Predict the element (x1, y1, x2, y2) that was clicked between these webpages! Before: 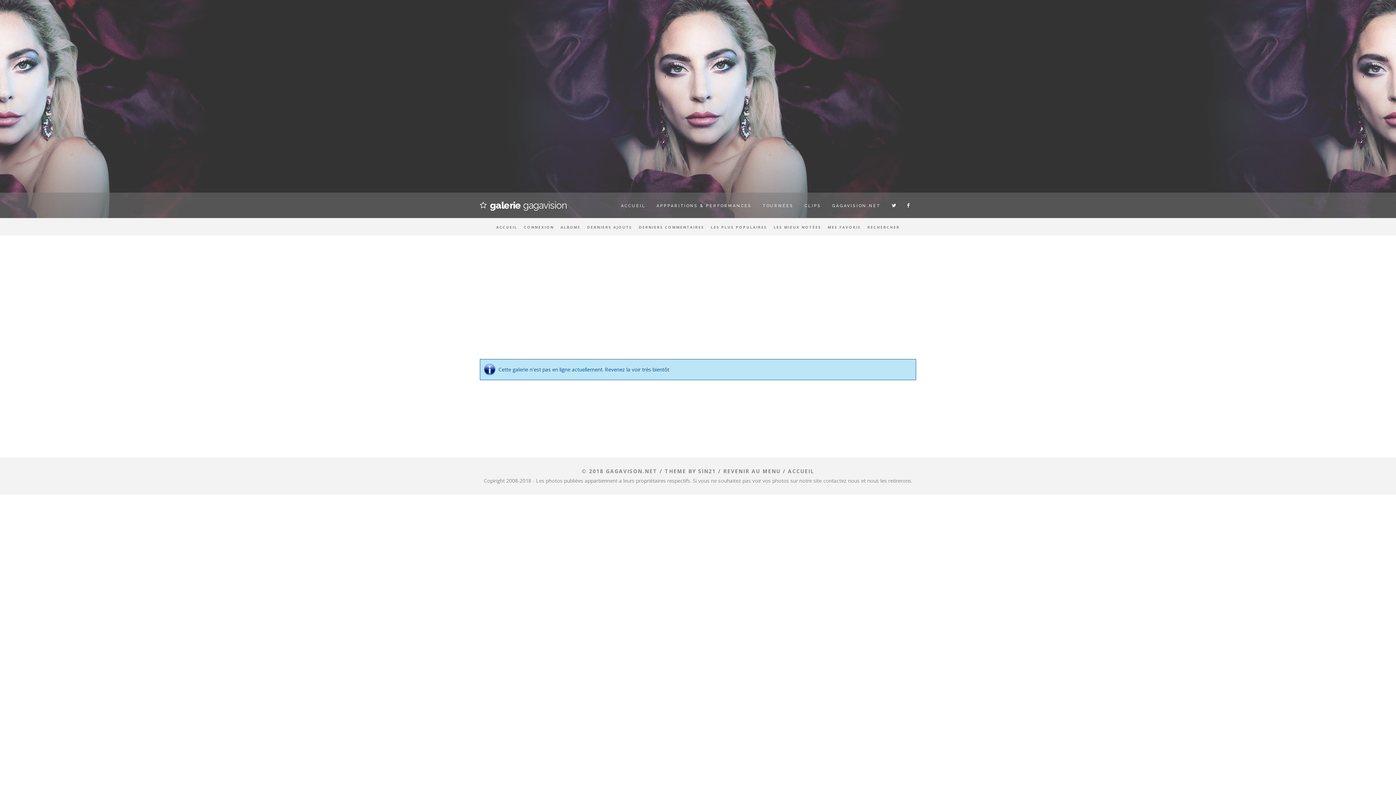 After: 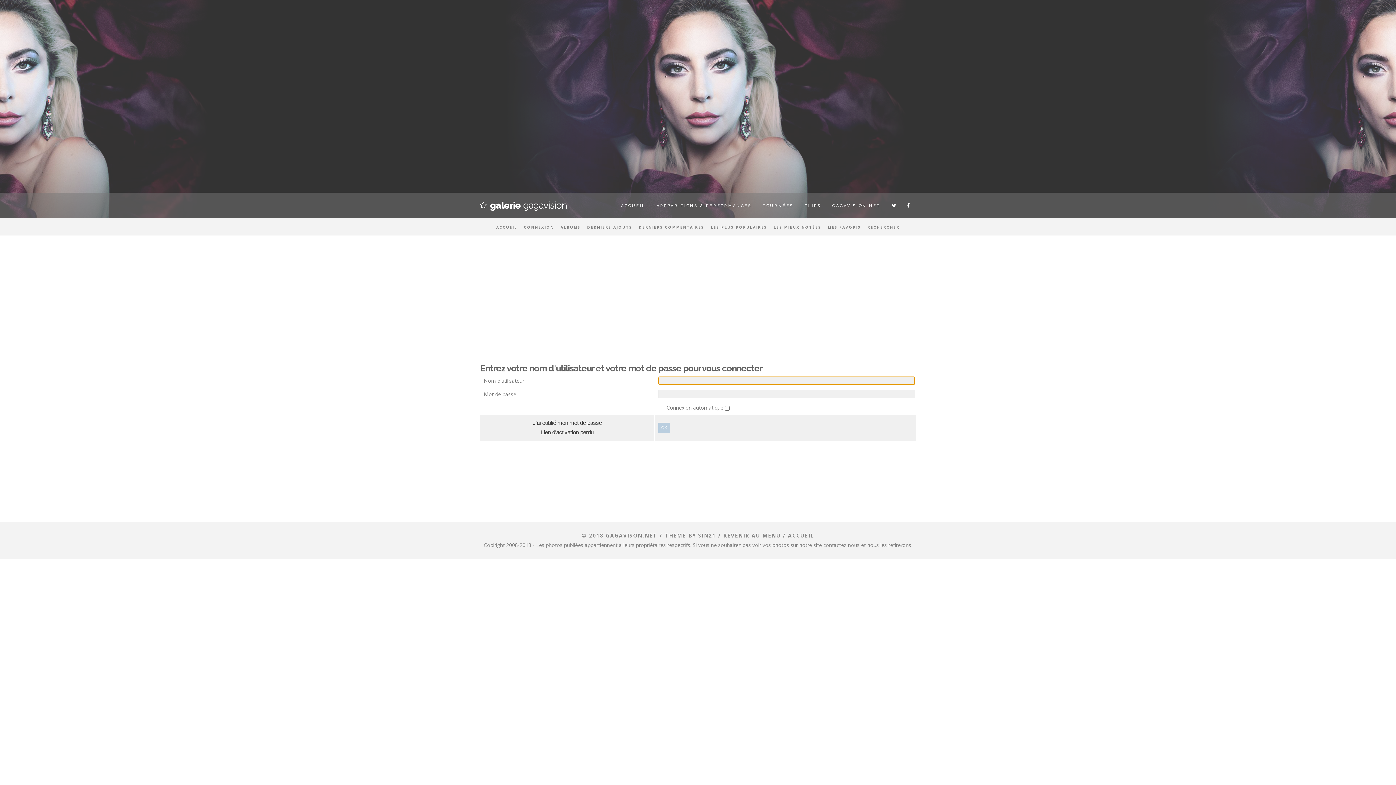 Action: bbox: (521, 223, 556, 231) label: CONNEXION